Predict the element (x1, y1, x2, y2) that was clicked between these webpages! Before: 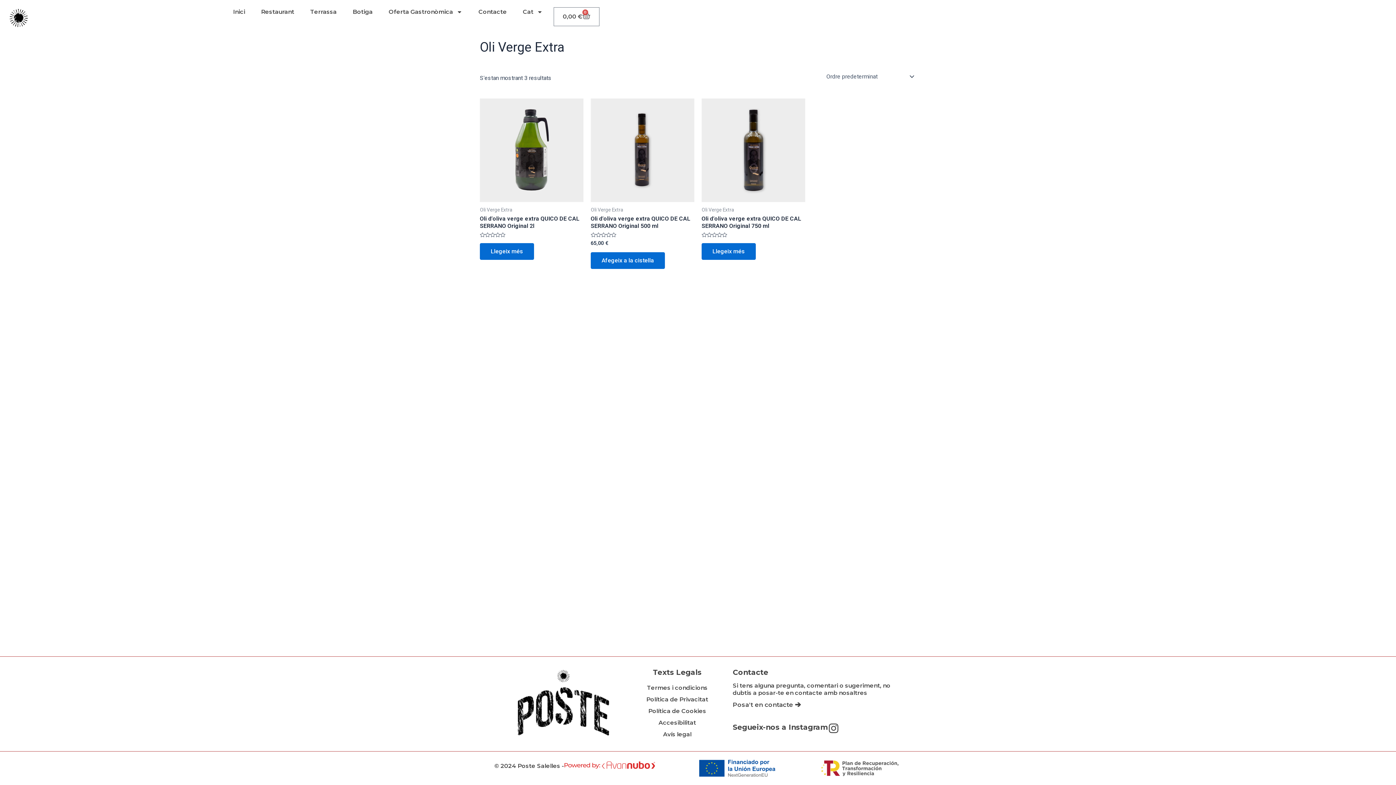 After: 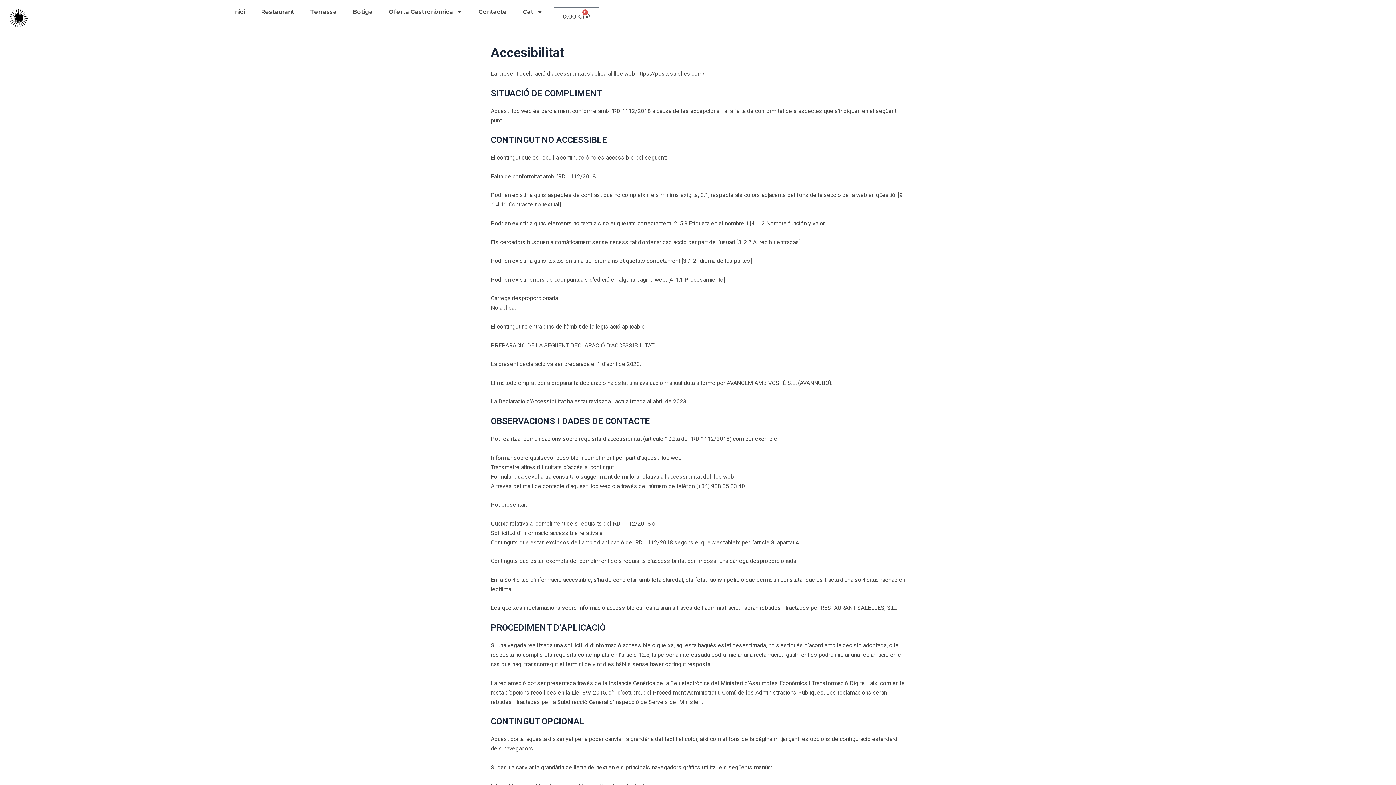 Action: bbox: (629, 717, 725, 728) label: Accesibilitat